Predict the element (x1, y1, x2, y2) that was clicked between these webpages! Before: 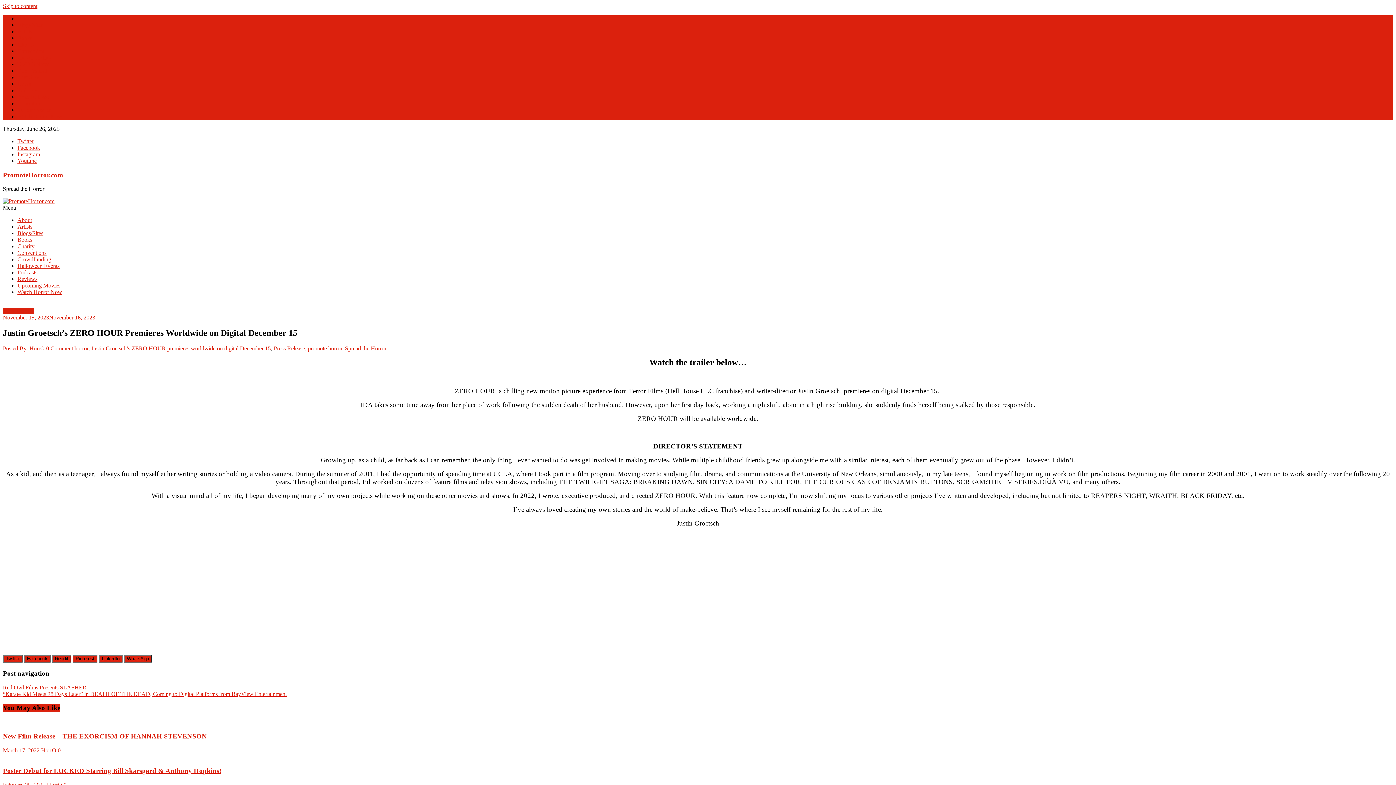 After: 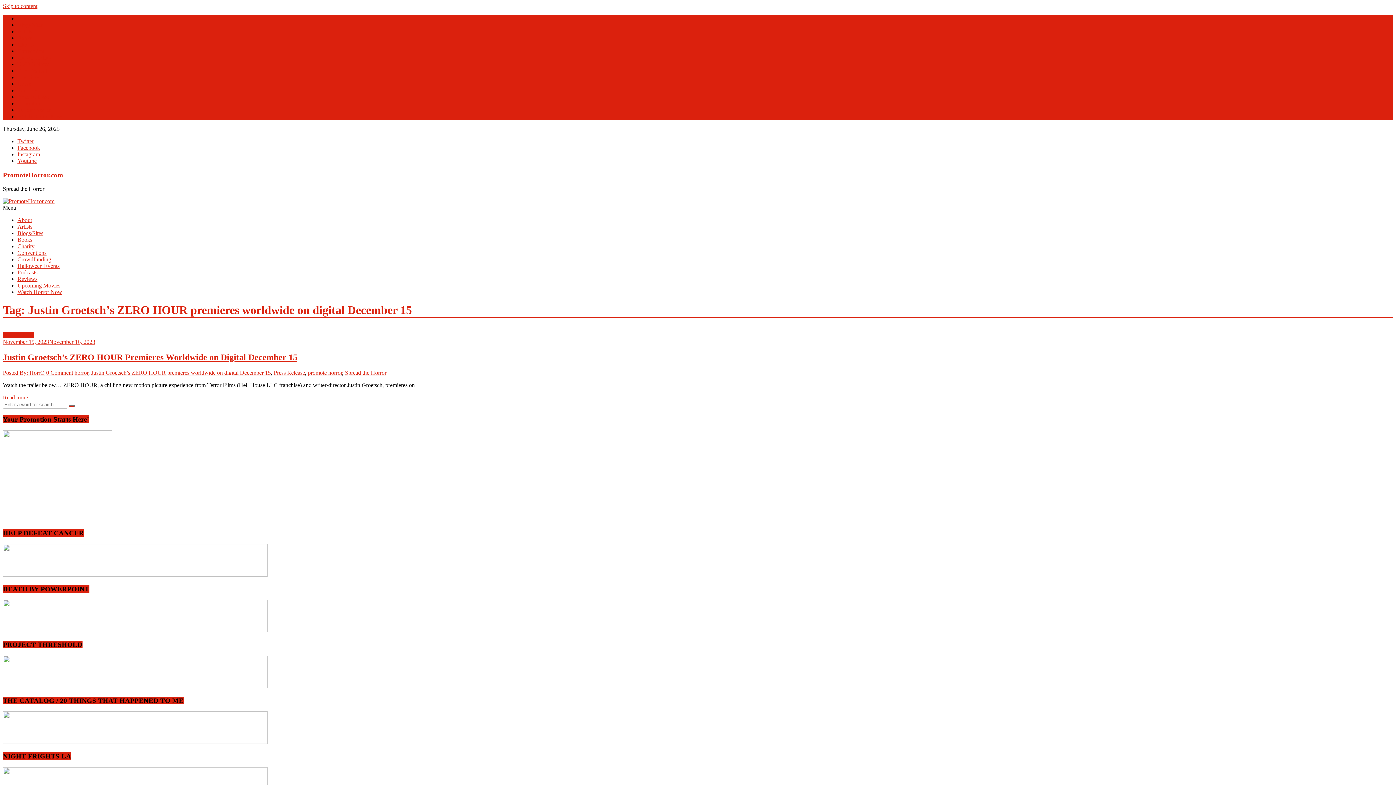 Action: bbox: (91, 345, 270, 351) label: Justin Groetsch’s ZERO HOUR premieres worldwide on digital December 15